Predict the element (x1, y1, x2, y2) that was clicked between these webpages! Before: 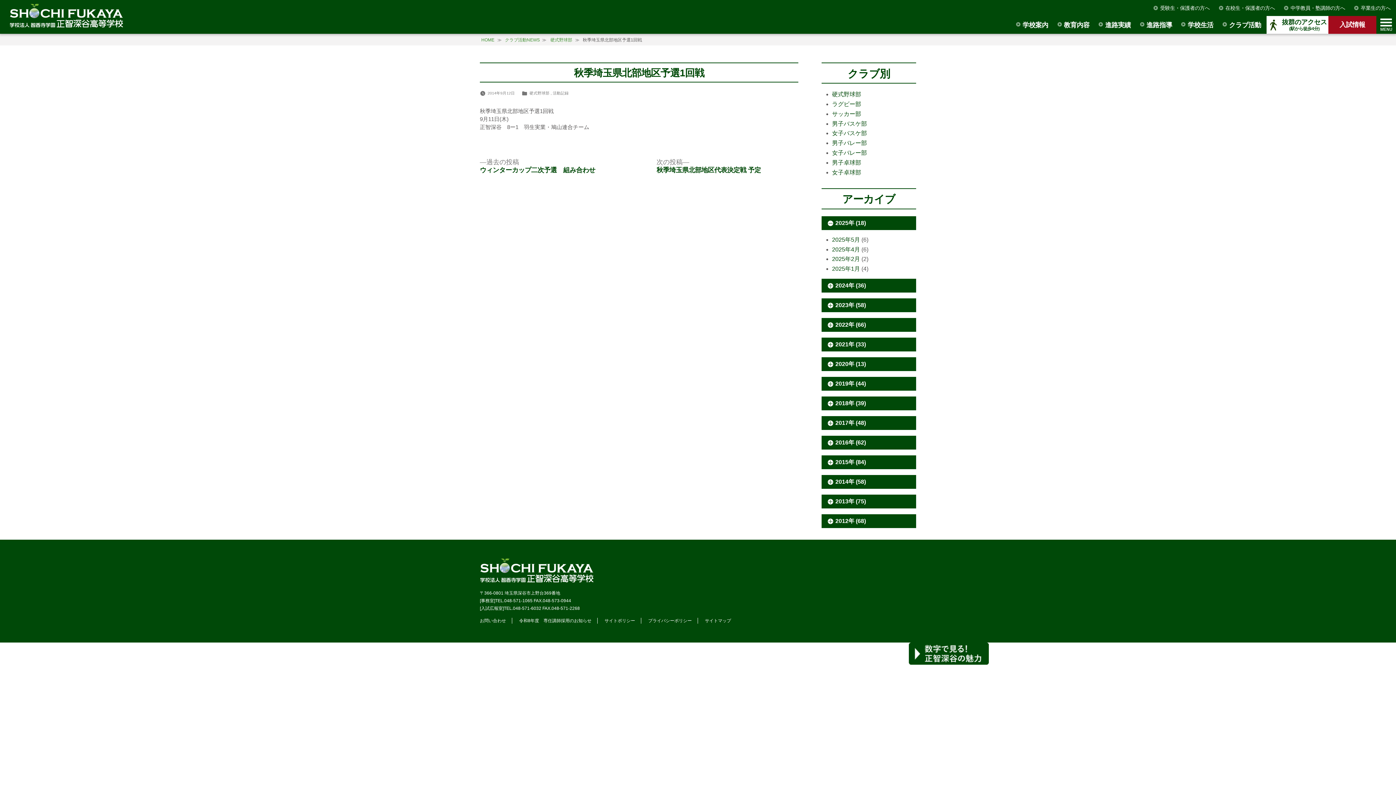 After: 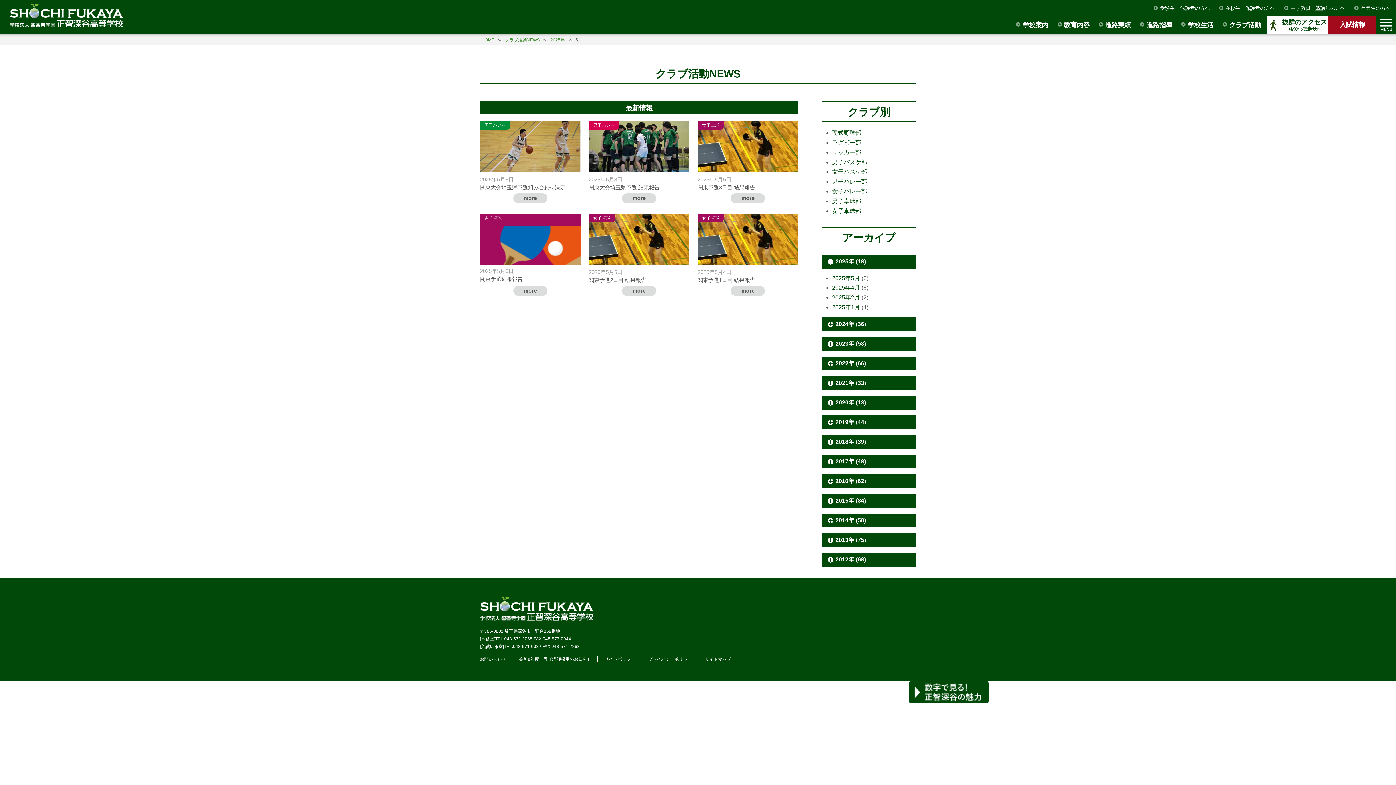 Action: label: 2025年5月 bbox: (832, 236, 860, 242)